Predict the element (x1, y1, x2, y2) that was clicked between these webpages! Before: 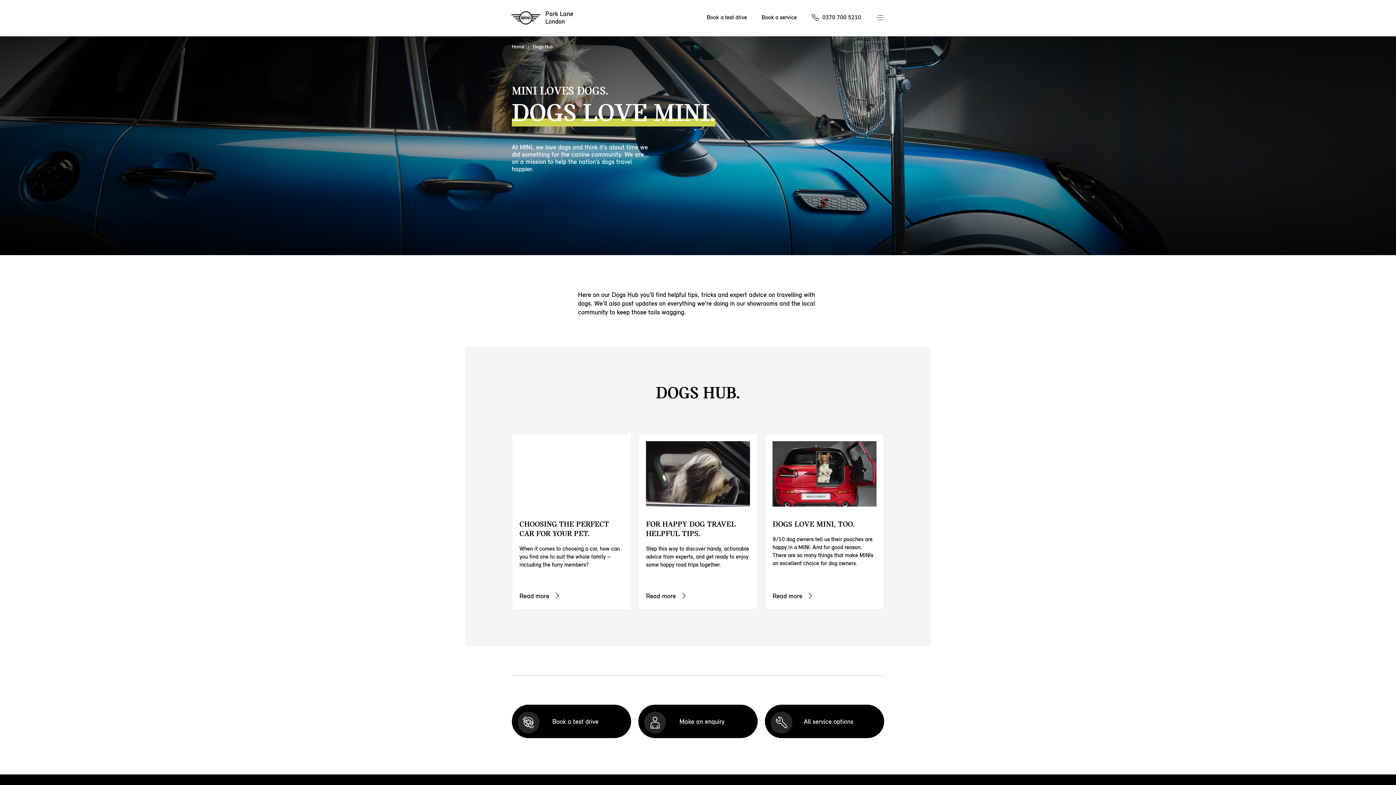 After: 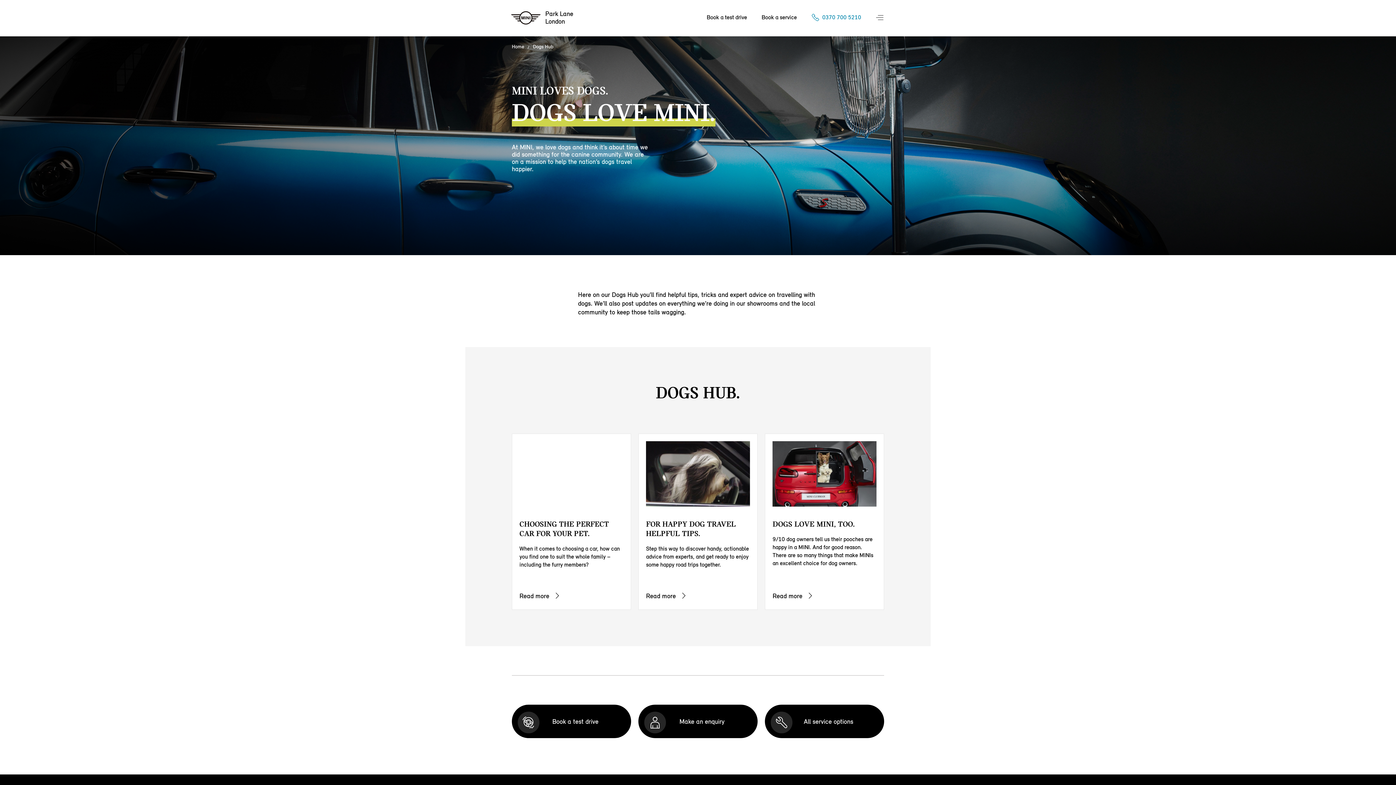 Action: label: 0370 700 5210 bbox: (811, 10, 861, 24)